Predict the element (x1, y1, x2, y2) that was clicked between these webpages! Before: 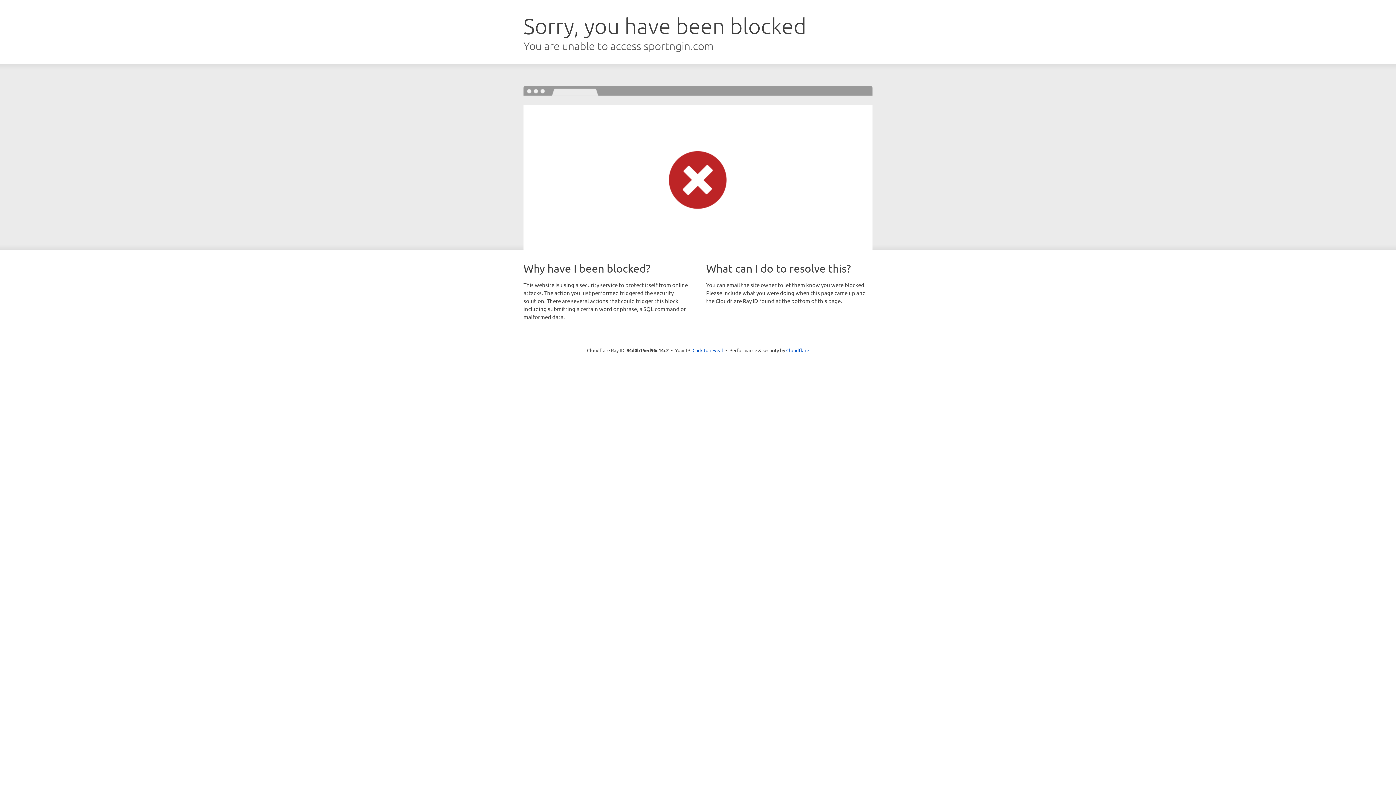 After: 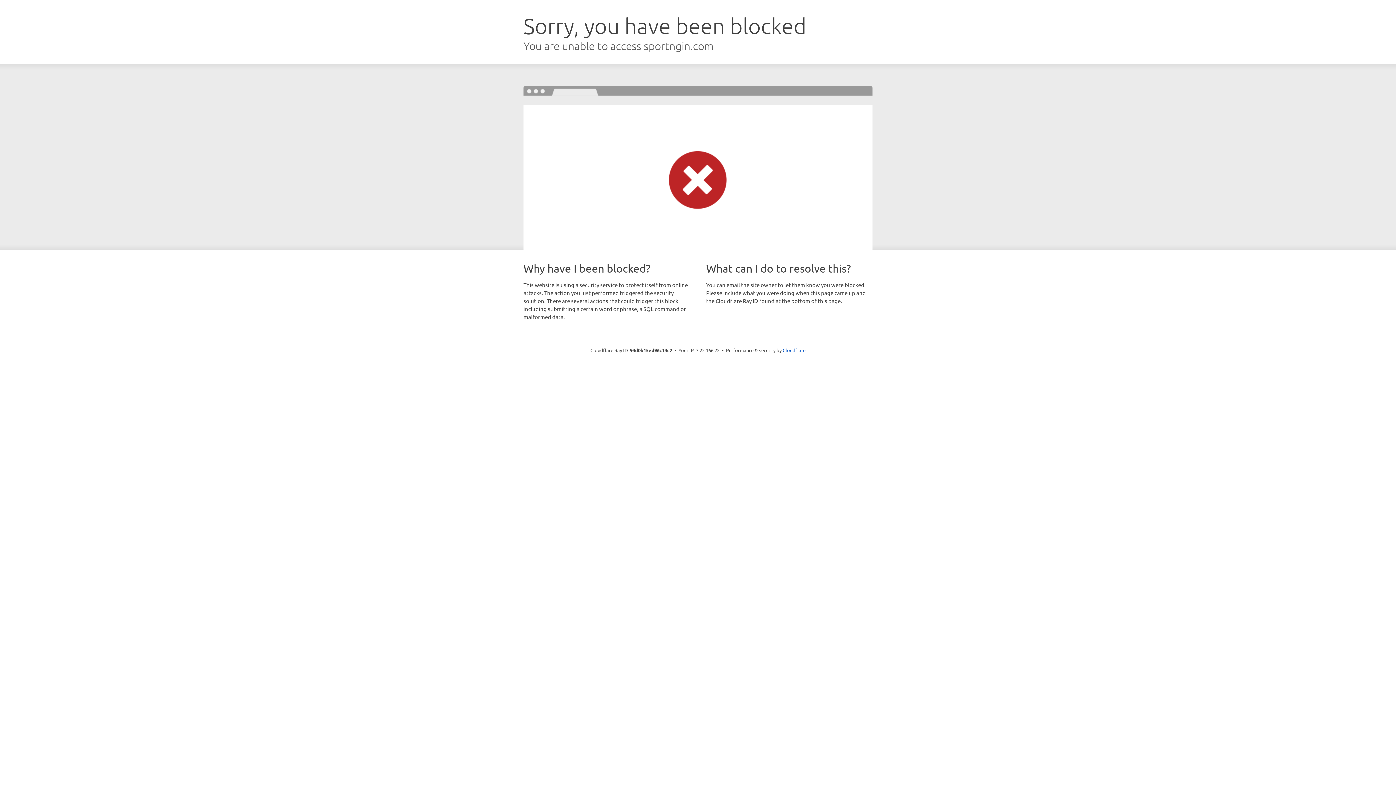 Action: bbox: (692, 346, 723, 353) label: Click to reveal